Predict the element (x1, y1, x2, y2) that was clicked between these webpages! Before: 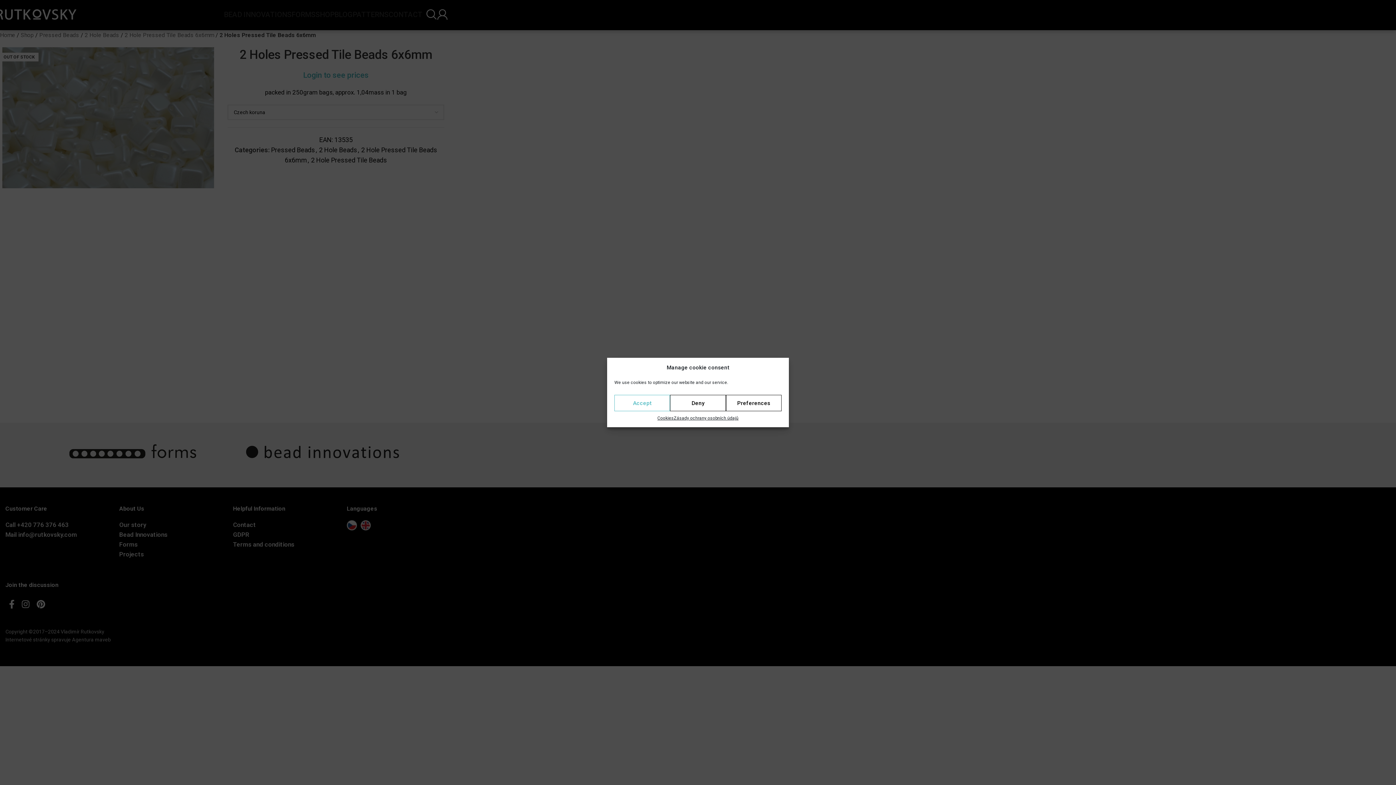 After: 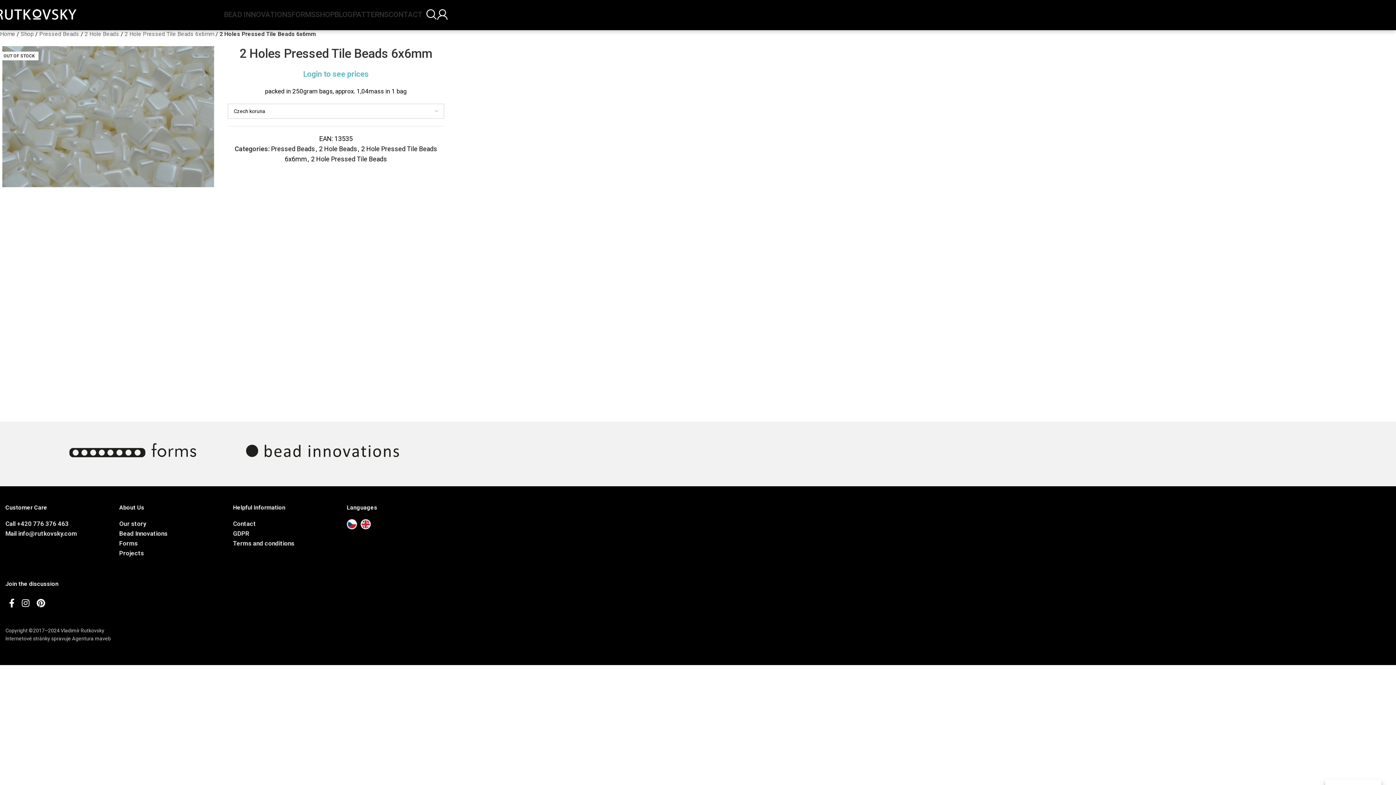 Action: label: Deny bbox: (670, 395, 726, 411)